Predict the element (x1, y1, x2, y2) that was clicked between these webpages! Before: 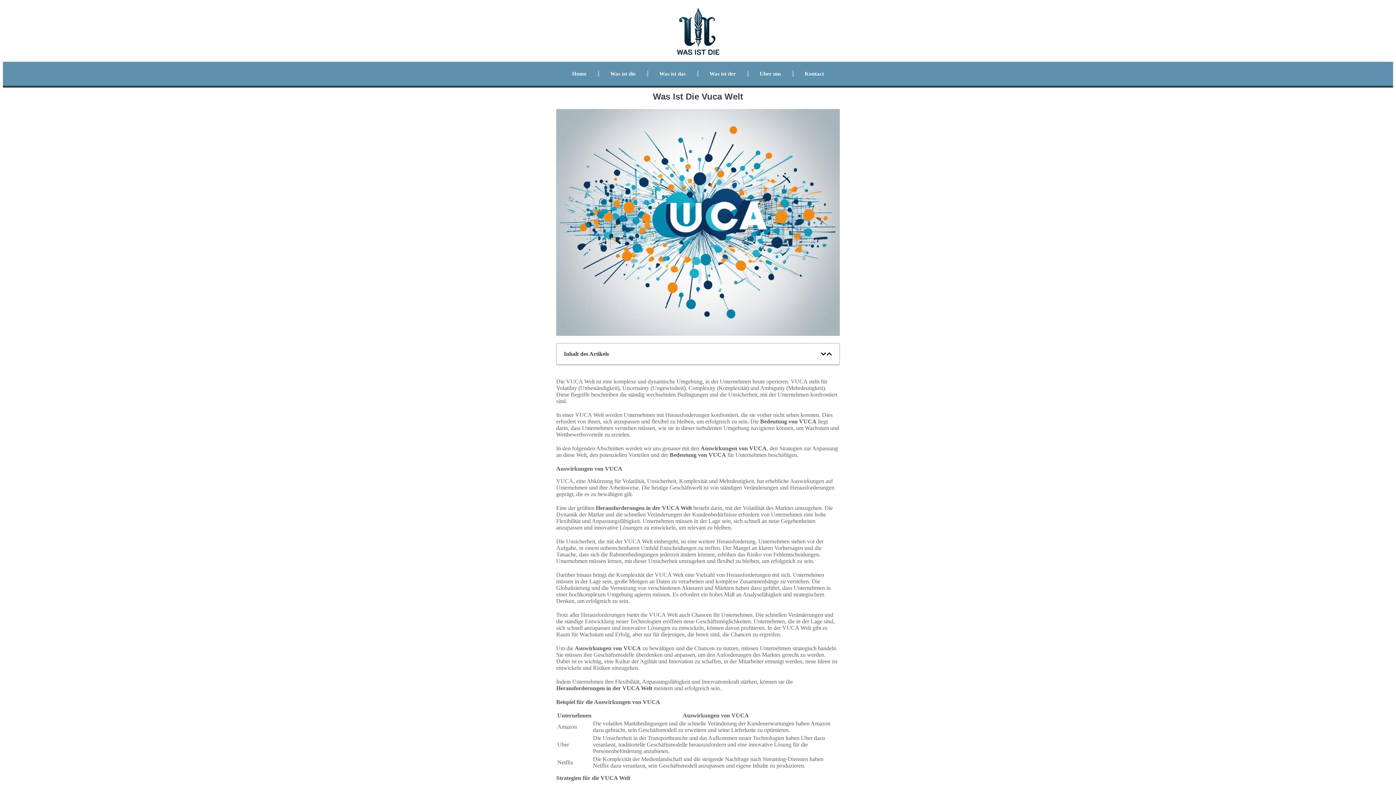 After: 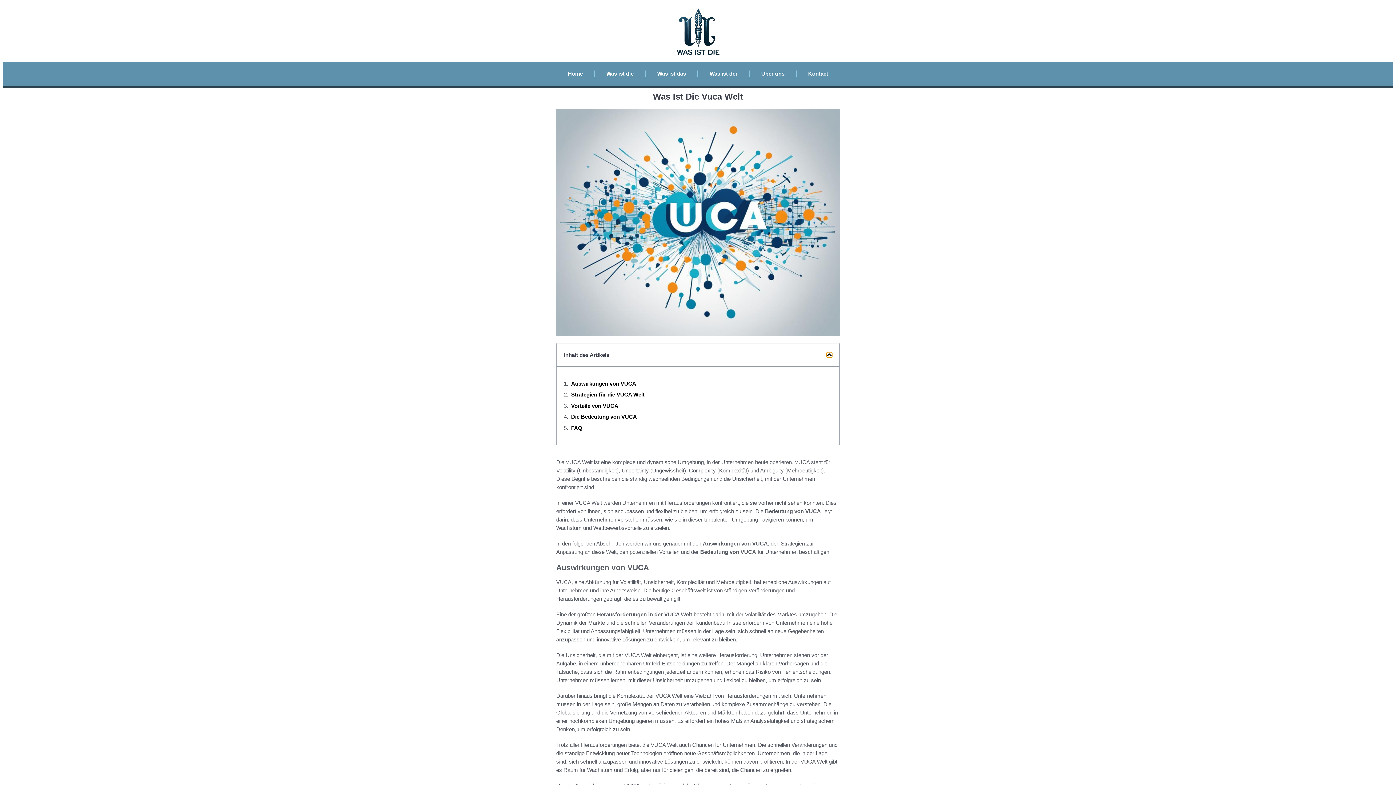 Action: label: Open table of contents bbox: (820, 351, 826, 357)